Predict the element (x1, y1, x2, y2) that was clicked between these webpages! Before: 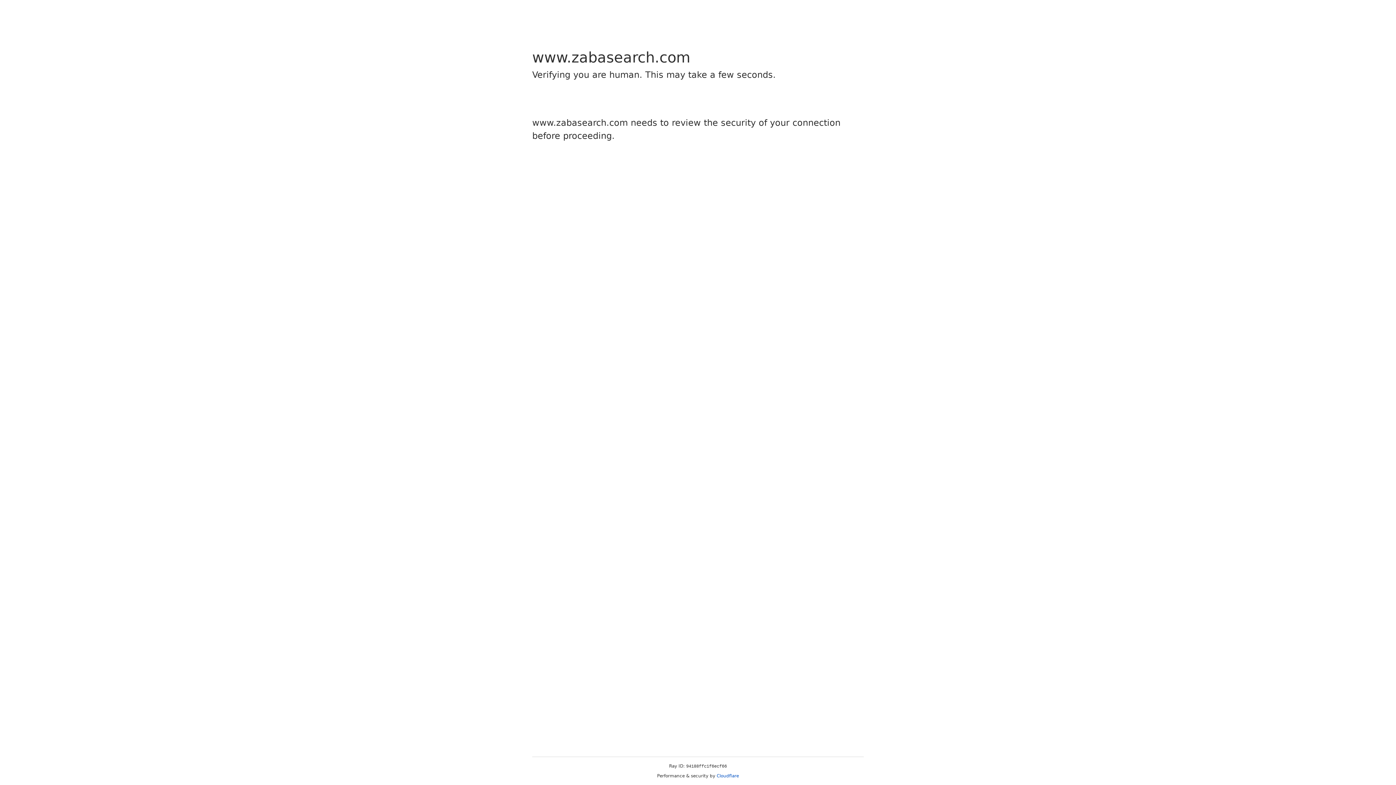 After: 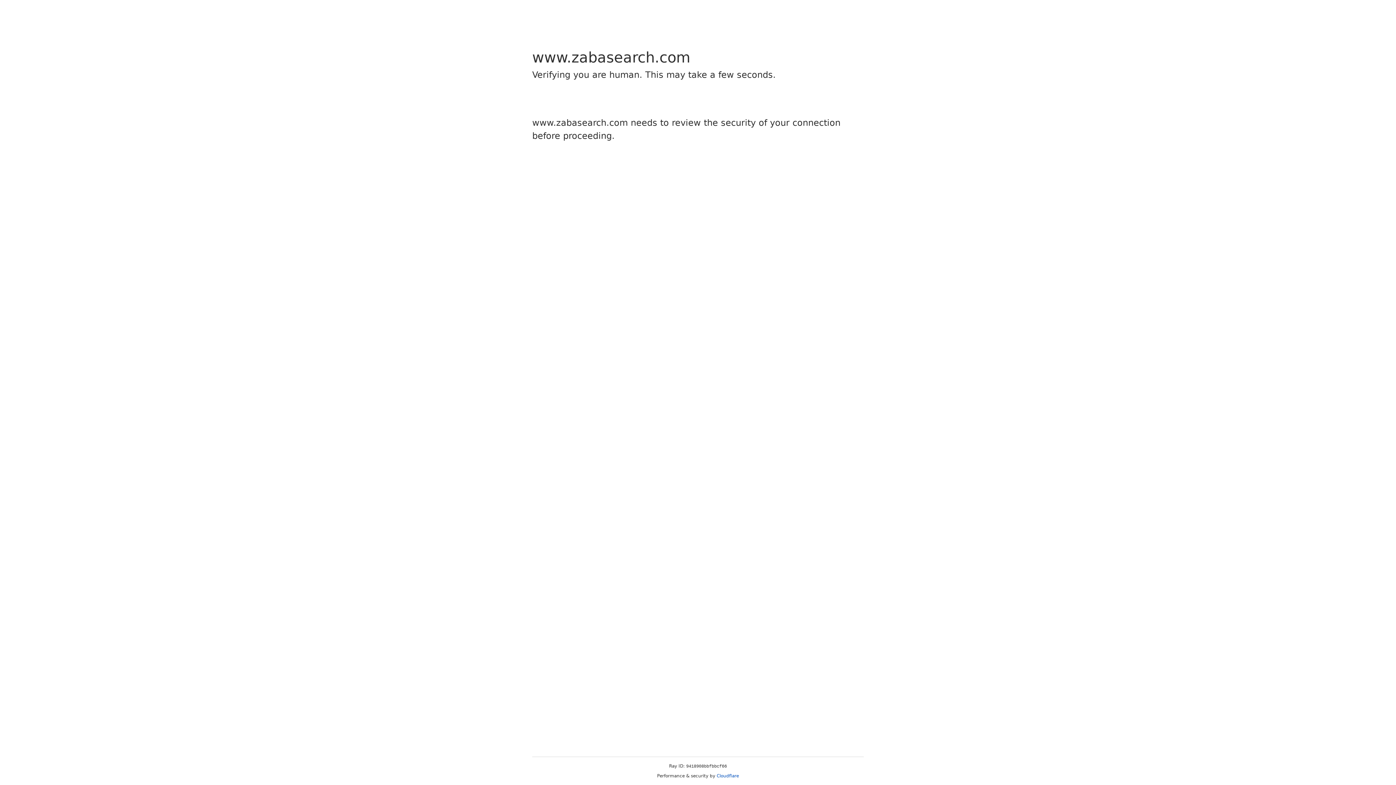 Action: bbox: (716, 773, 739, 778) label: Cloudflare